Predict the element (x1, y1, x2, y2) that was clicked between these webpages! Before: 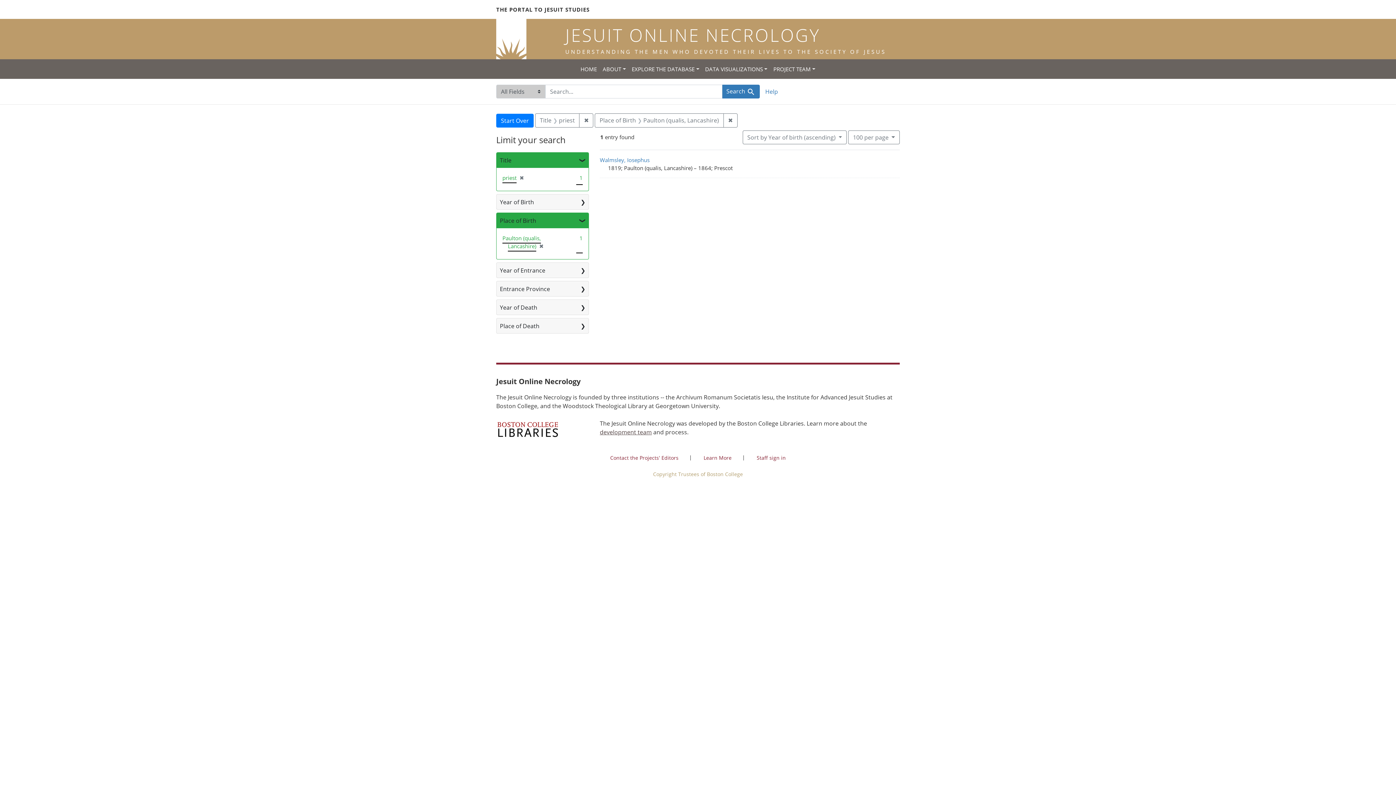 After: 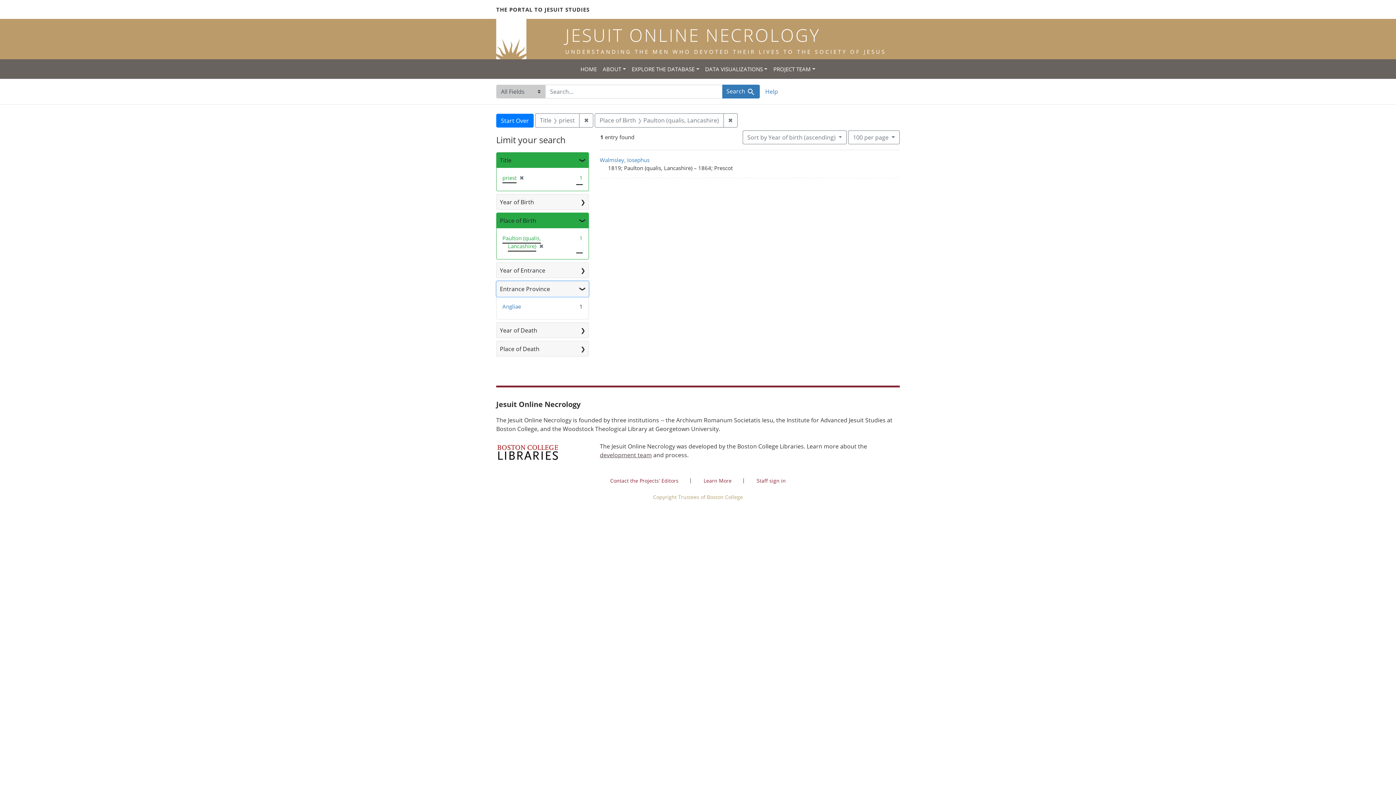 Action: bbox: (496, 281, 588, 296) label: Entrance Province